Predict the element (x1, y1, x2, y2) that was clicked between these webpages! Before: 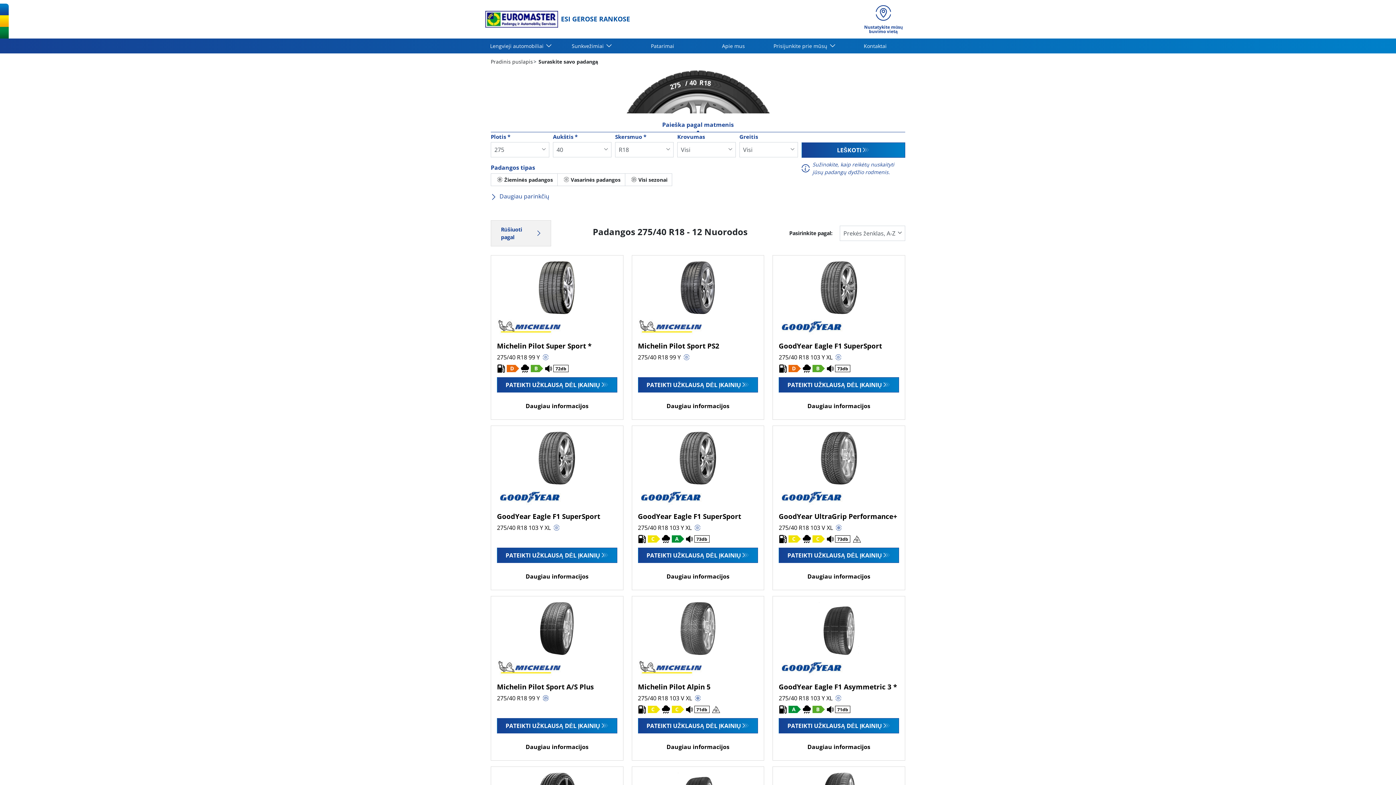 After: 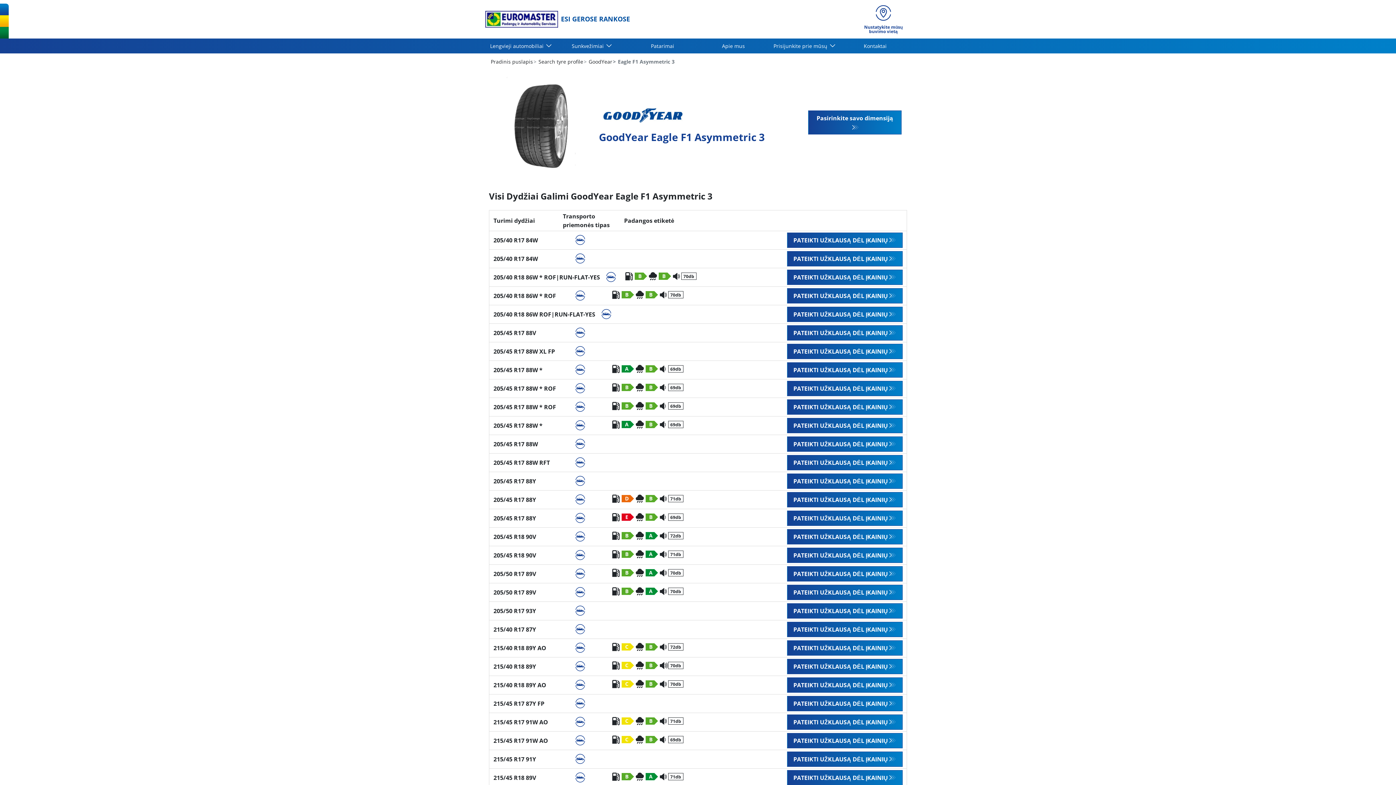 Action: label: GoodYear Eagle F1 Asymmetric 3 * bbox: (778, 682, 899, 691)